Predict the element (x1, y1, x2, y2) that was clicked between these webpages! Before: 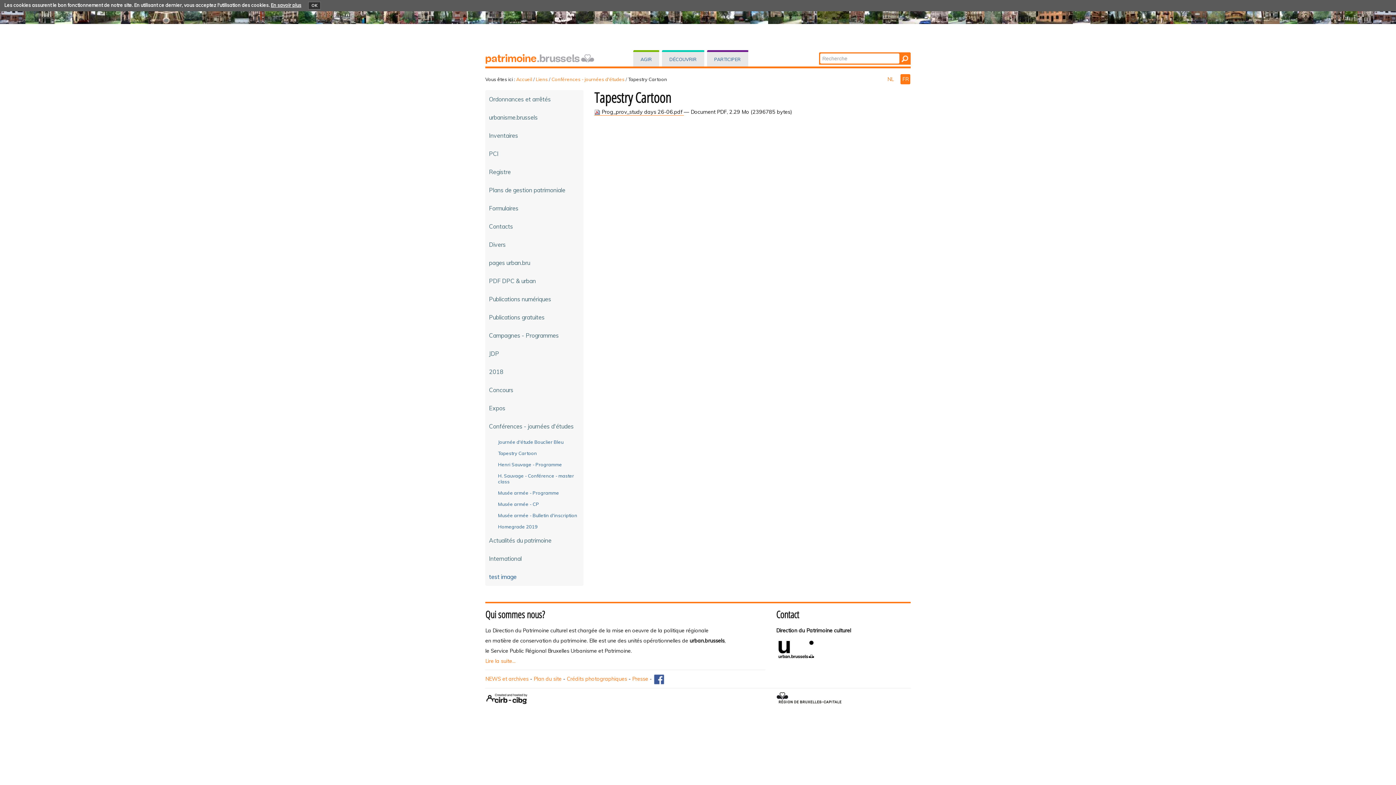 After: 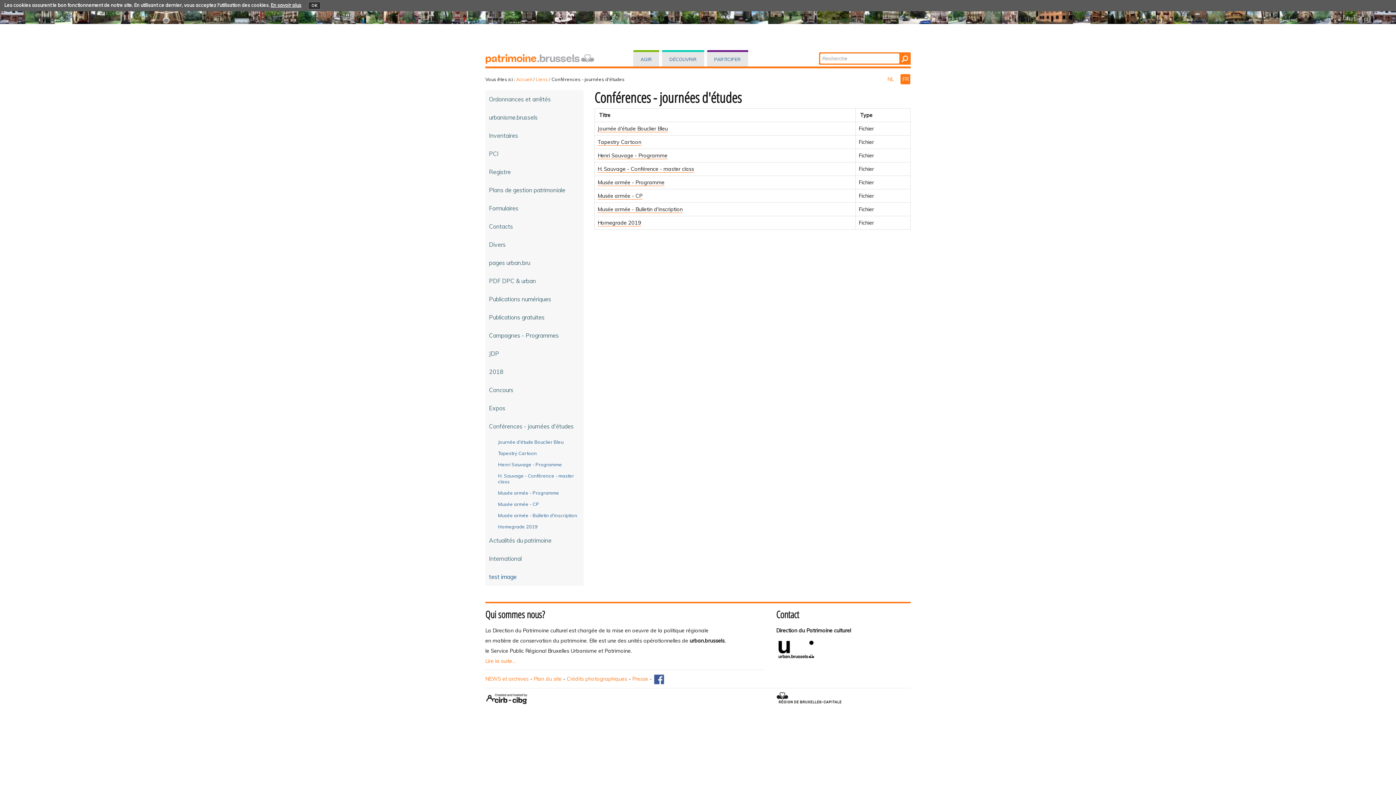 Action: label: Conférences - journées d'études bbox: (551, 75, 624, 82)